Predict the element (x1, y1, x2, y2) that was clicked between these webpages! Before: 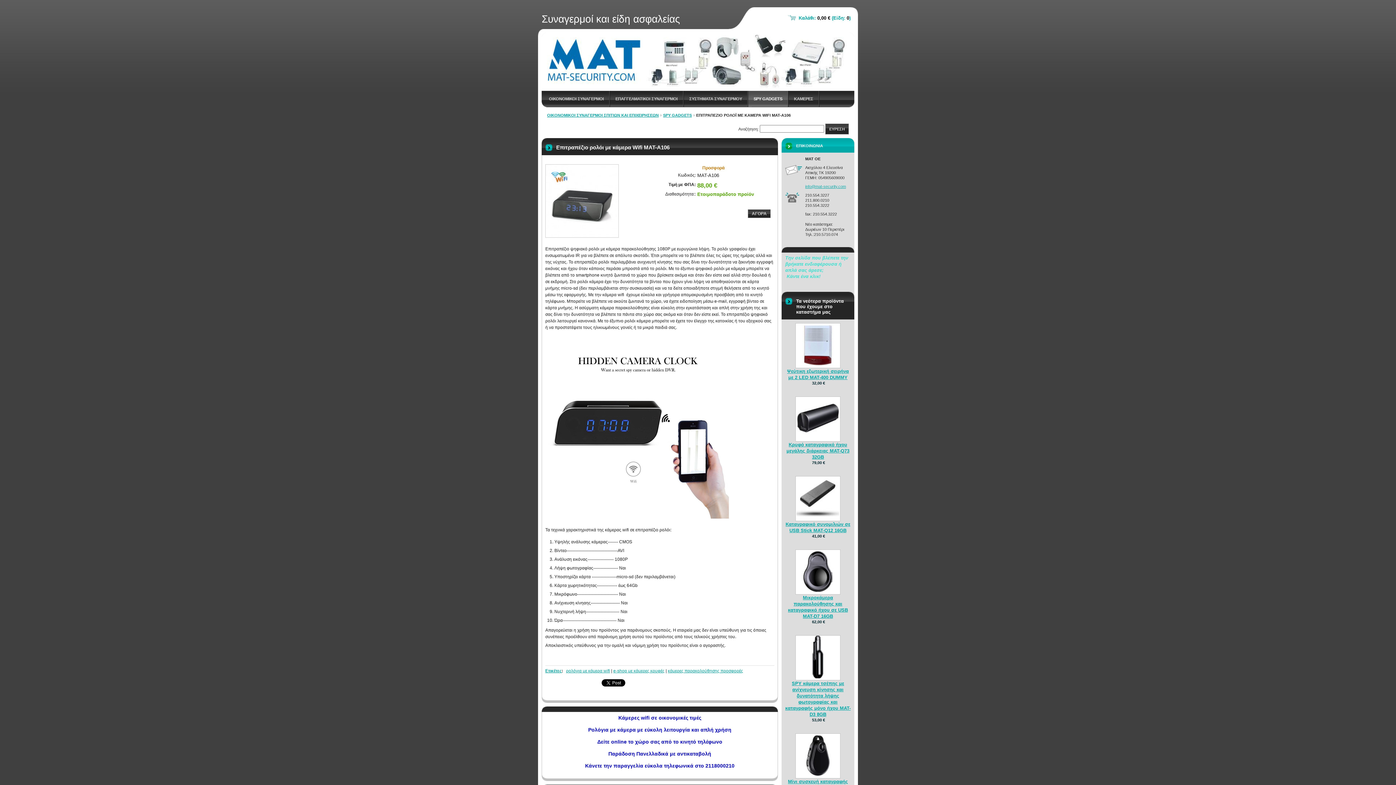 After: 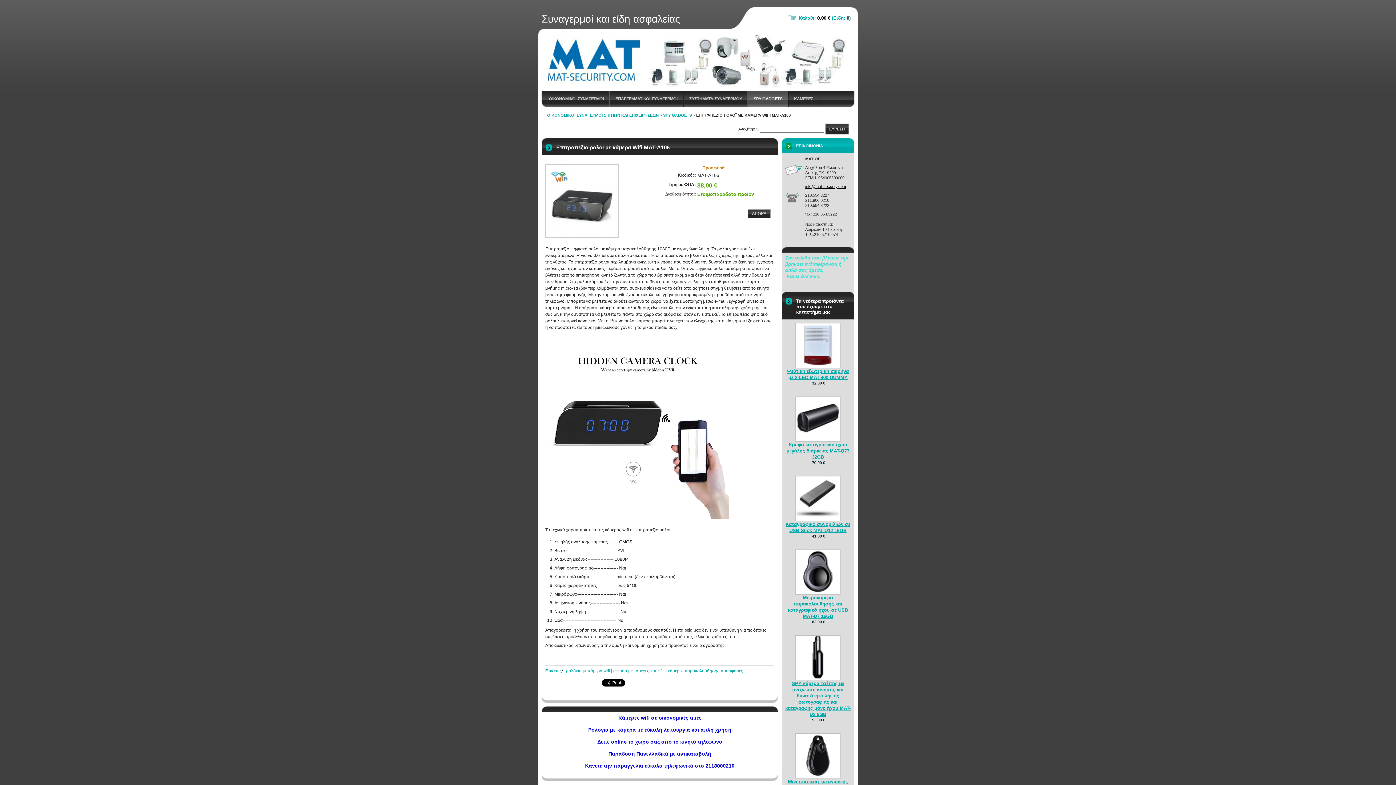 Action: label: info@mat-security.com bbox: (805, 184, 850, 189)